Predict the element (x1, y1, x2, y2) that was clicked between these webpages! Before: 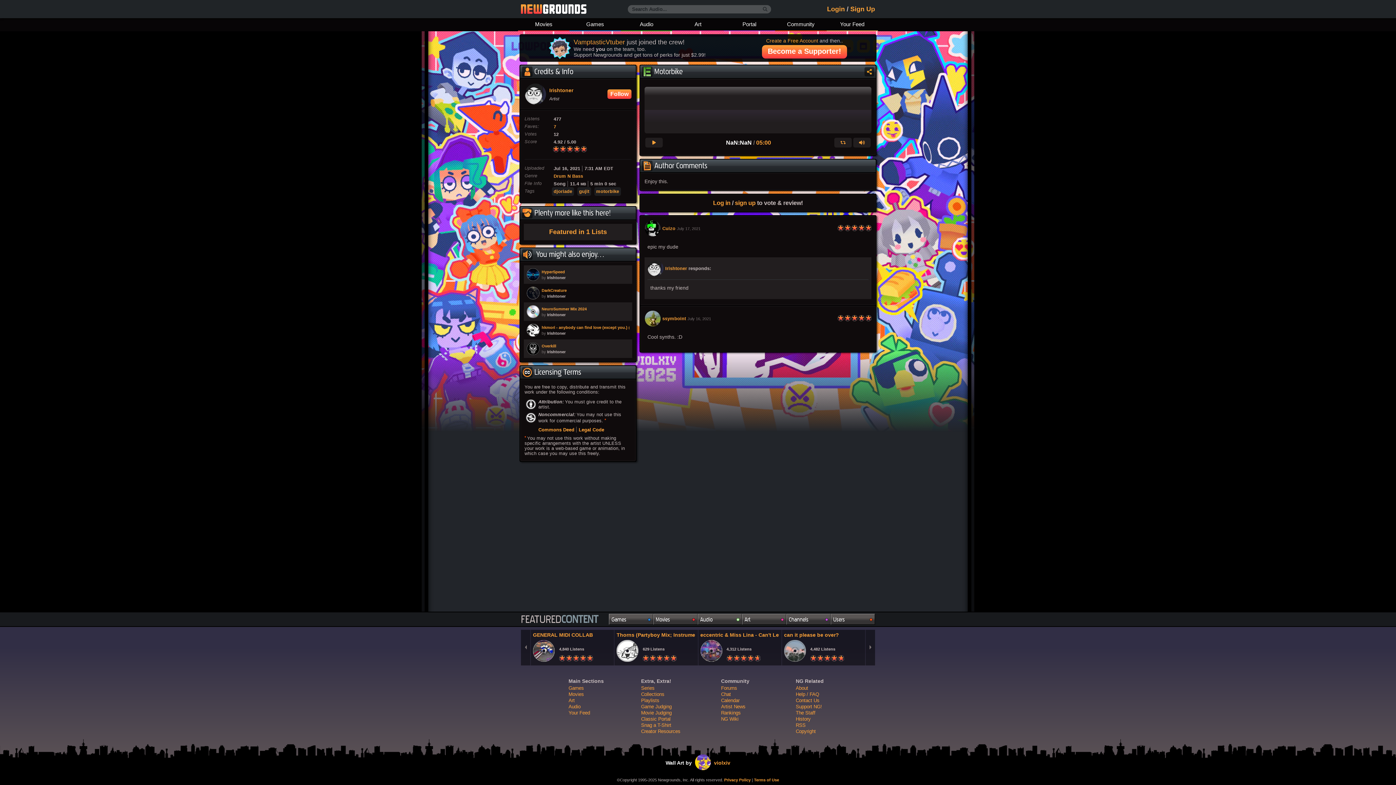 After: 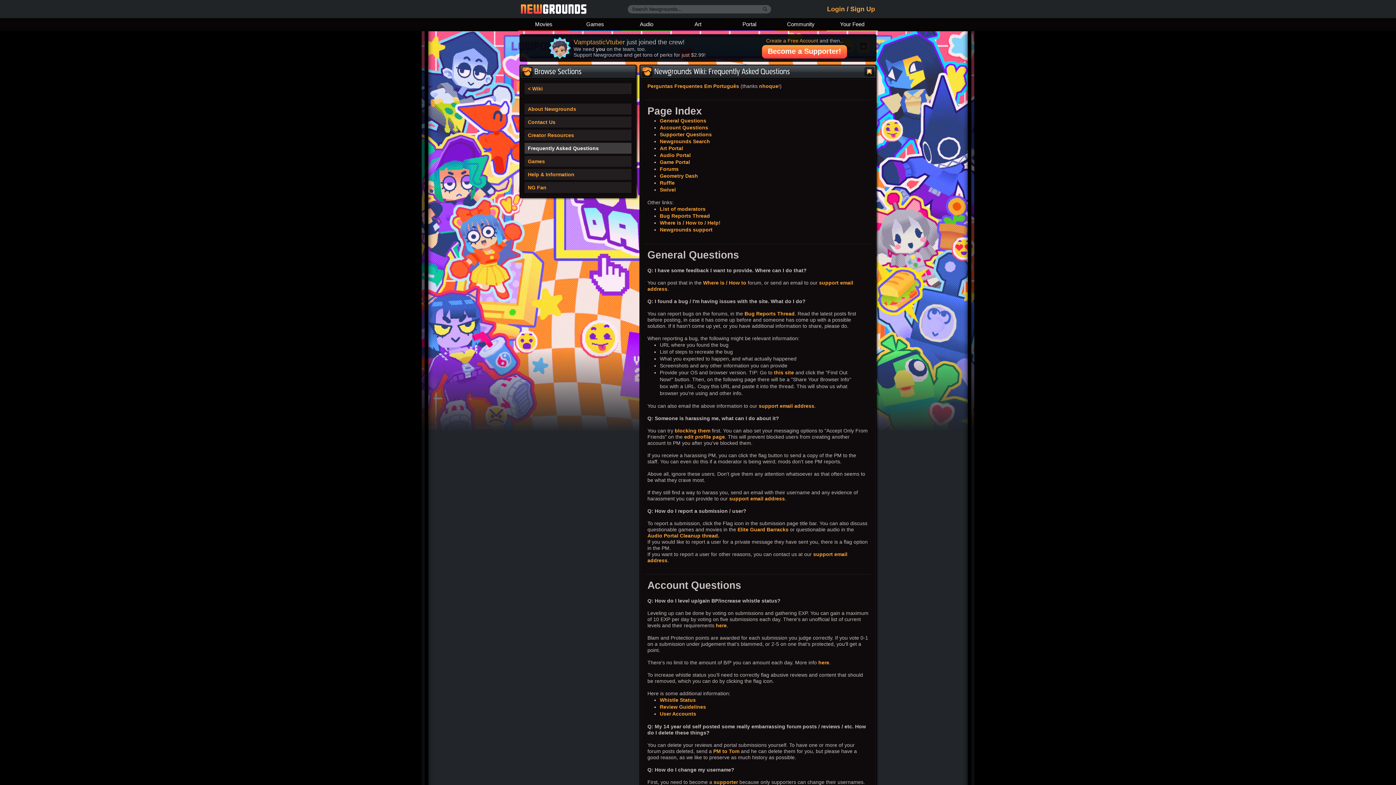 Action: bbox: (796, 692, 819, 697) label: Help / FAQ